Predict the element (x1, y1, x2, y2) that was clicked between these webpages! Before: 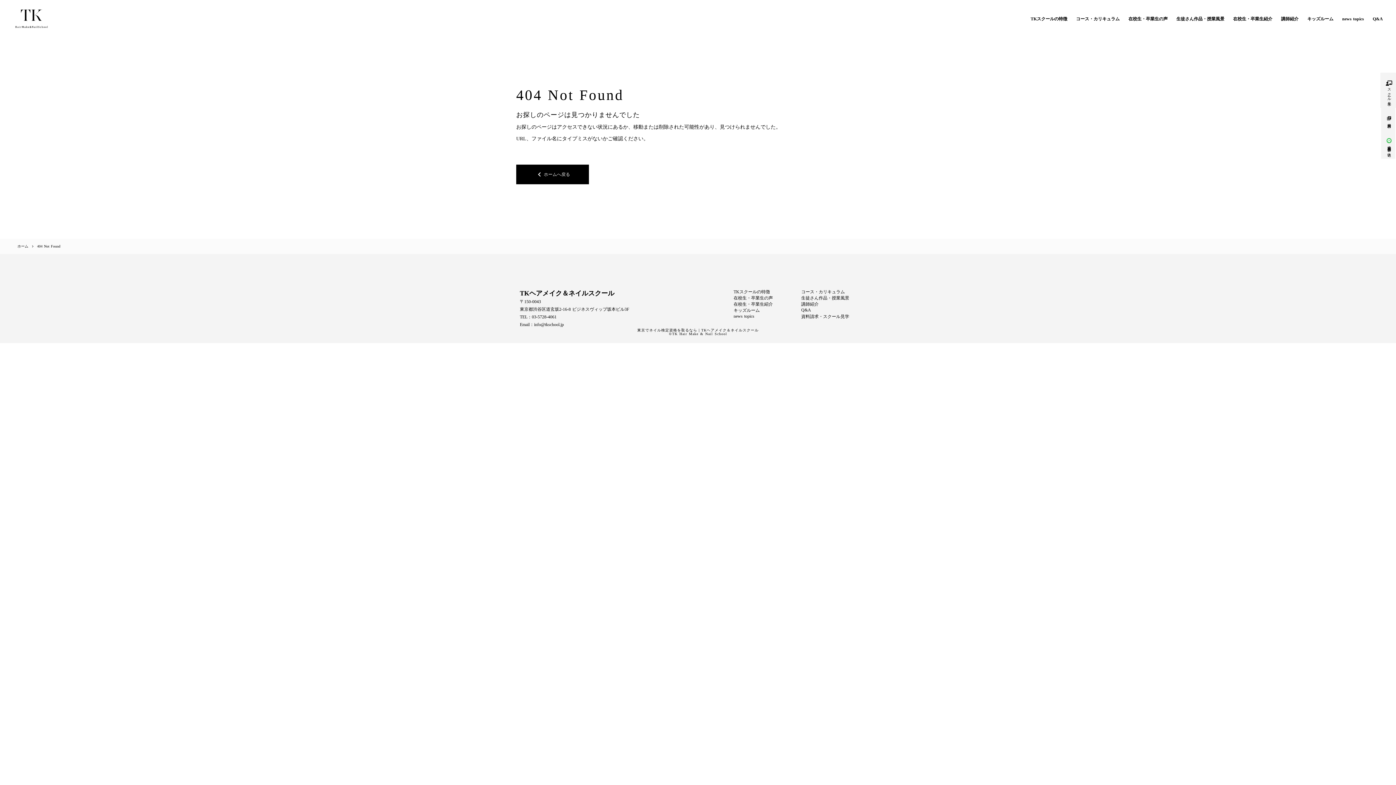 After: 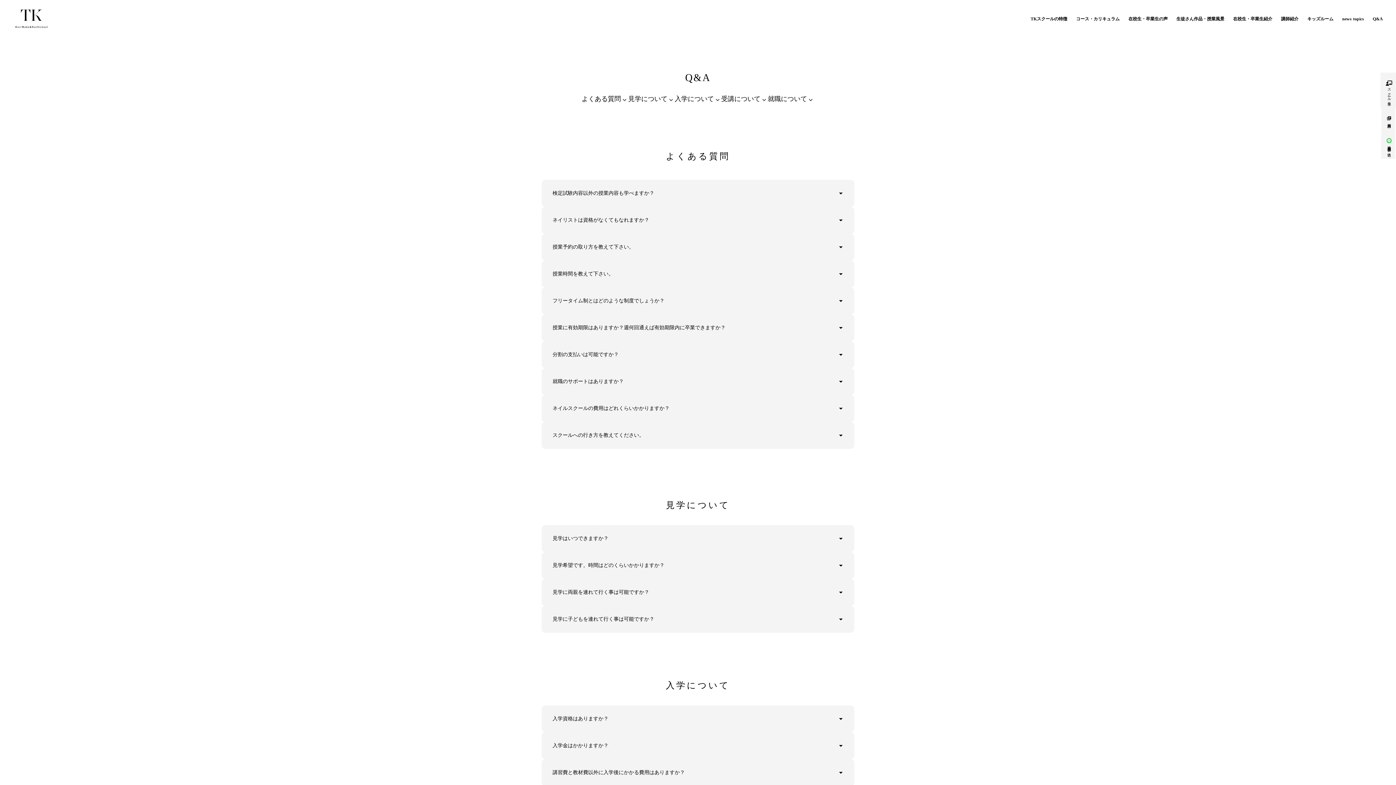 Action: bbox: (801, 307, 869, 313) label: Q&A